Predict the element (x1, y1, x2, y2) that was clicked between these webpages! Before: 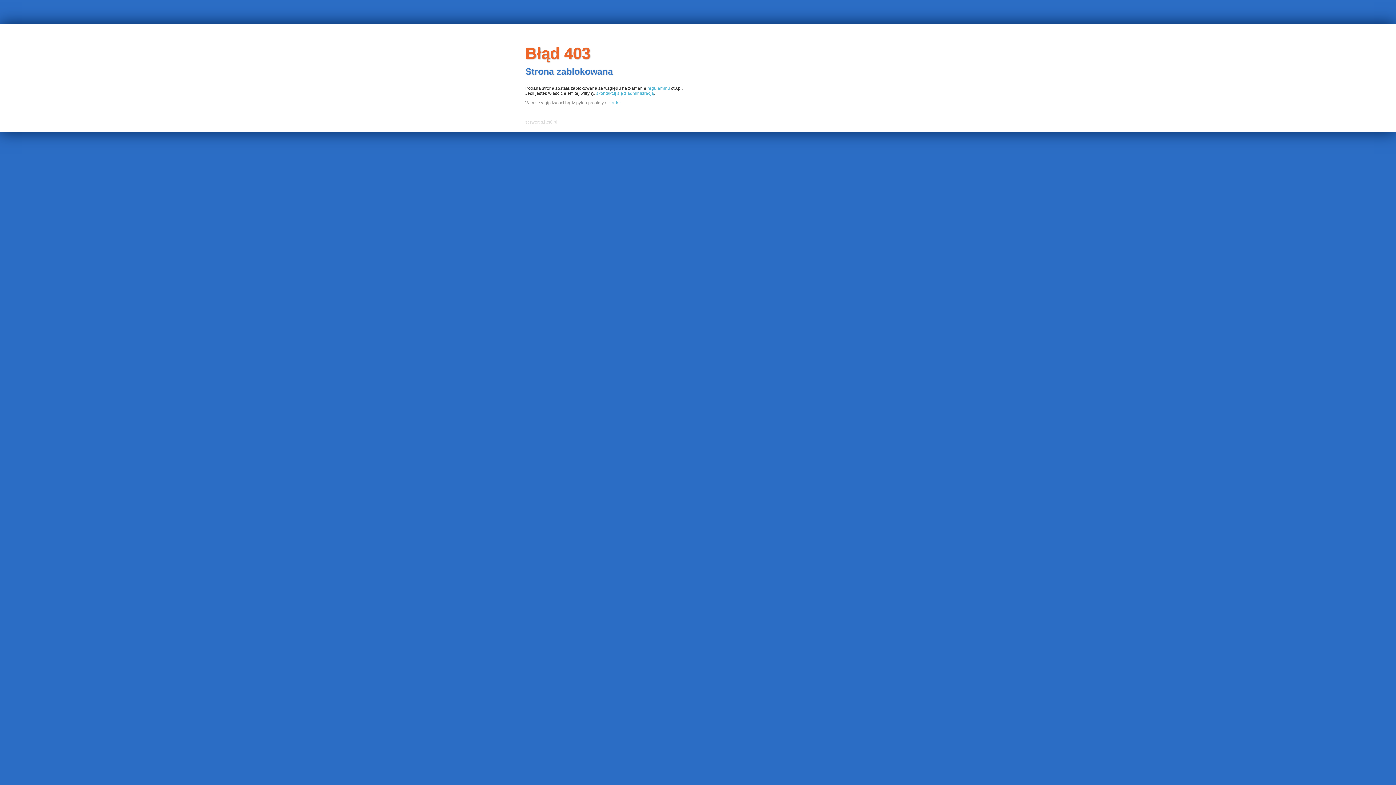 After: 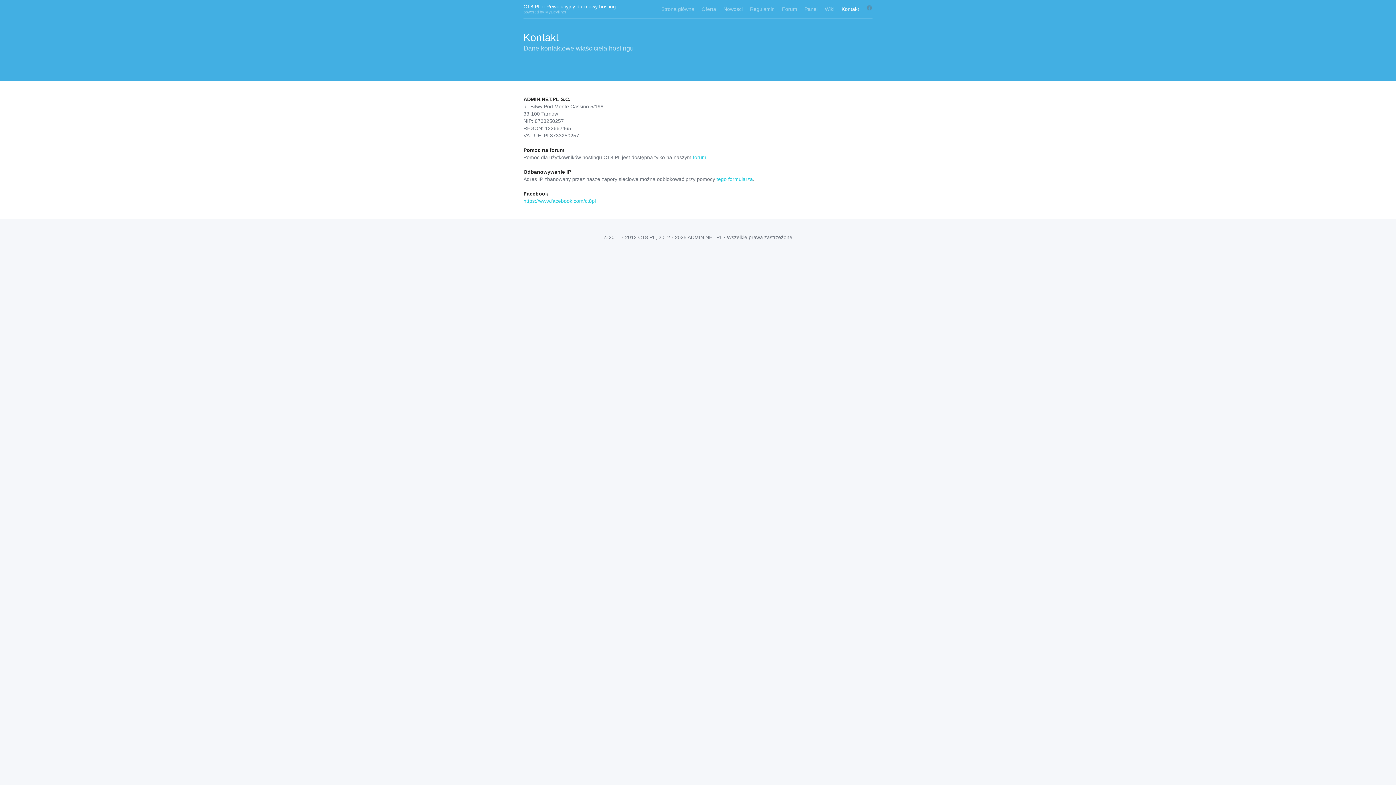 Action: bbox: (596, 90, 654, 95) label: skontaktuj się z administracją